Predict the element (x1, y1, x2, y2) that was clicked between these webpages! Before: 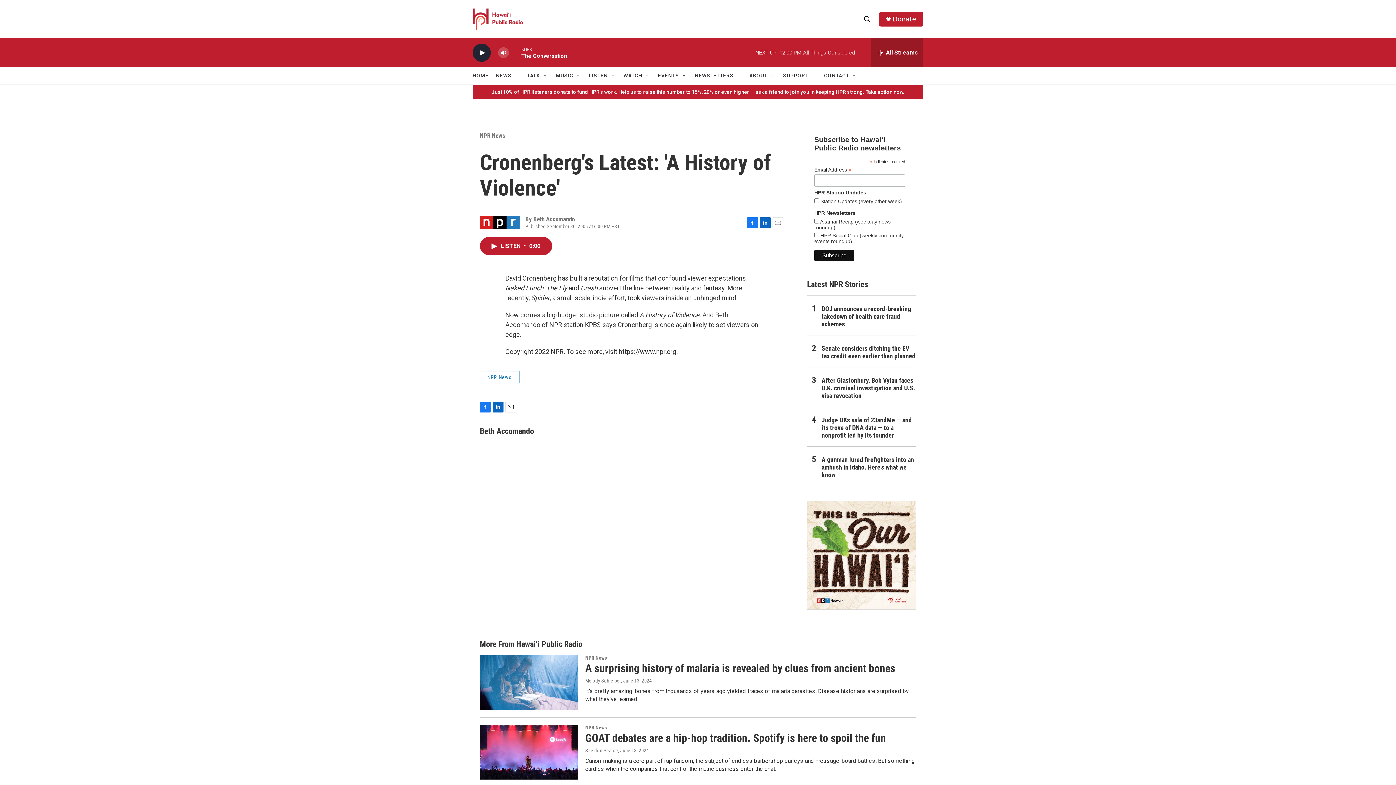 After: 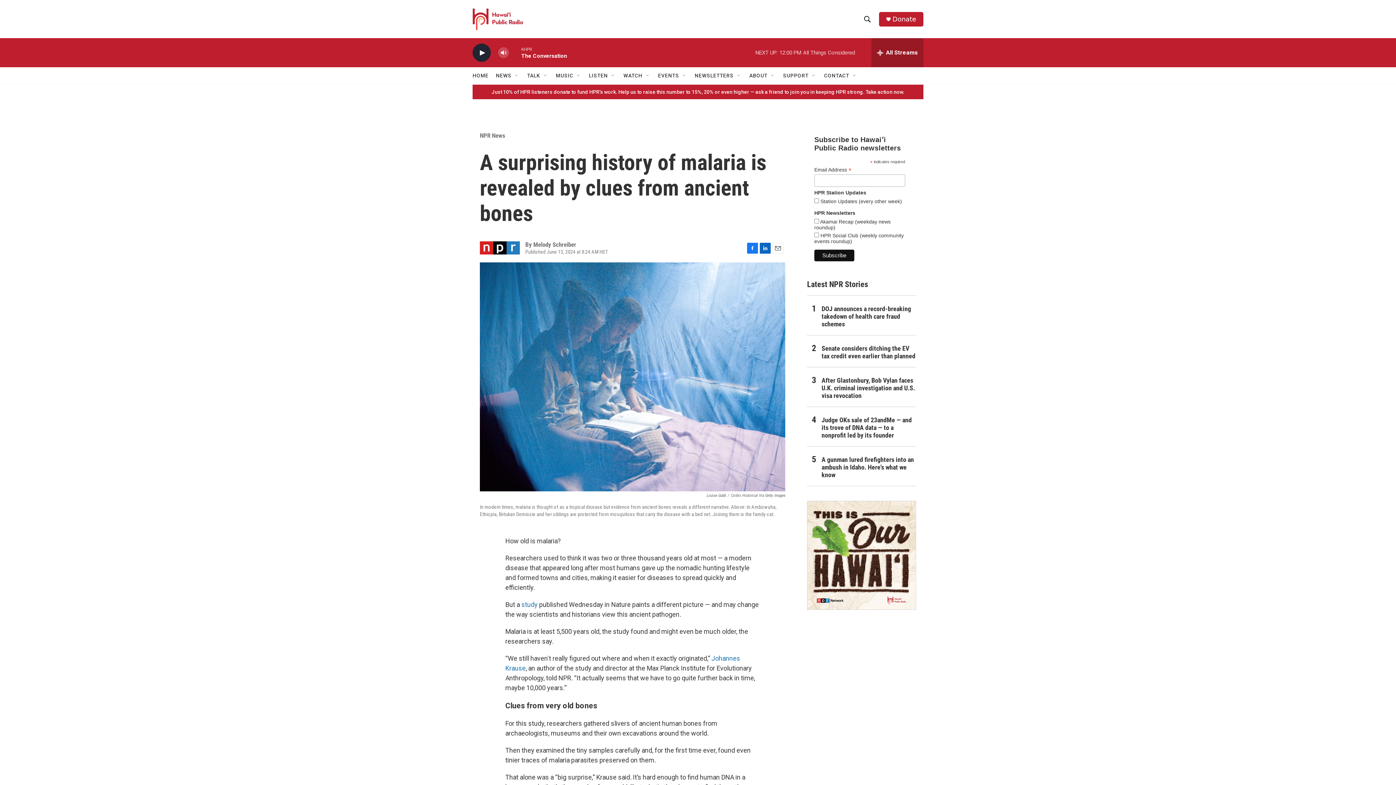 Action: label: A surprising history of malaria is revealed by clues from ancient bones bbox: (480, 685, 578, 740)